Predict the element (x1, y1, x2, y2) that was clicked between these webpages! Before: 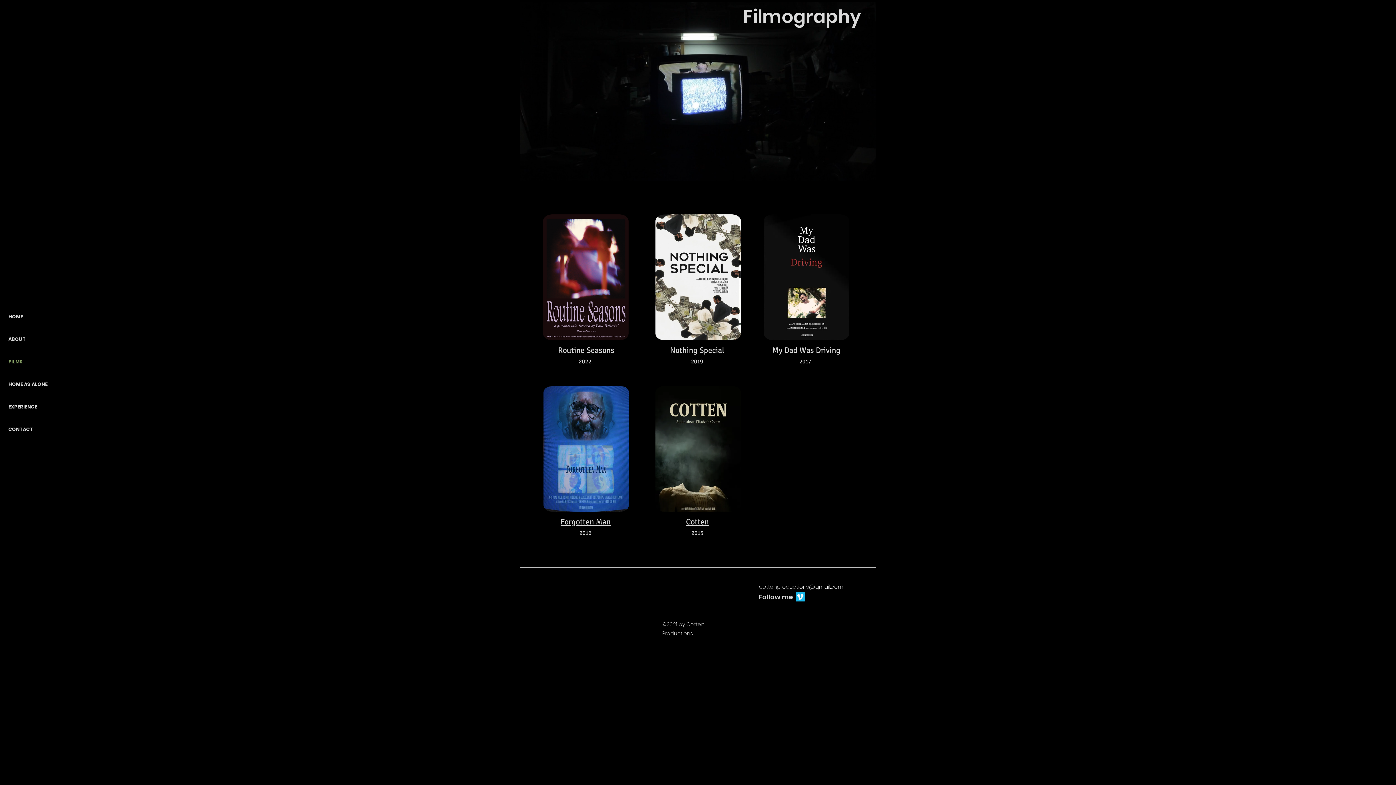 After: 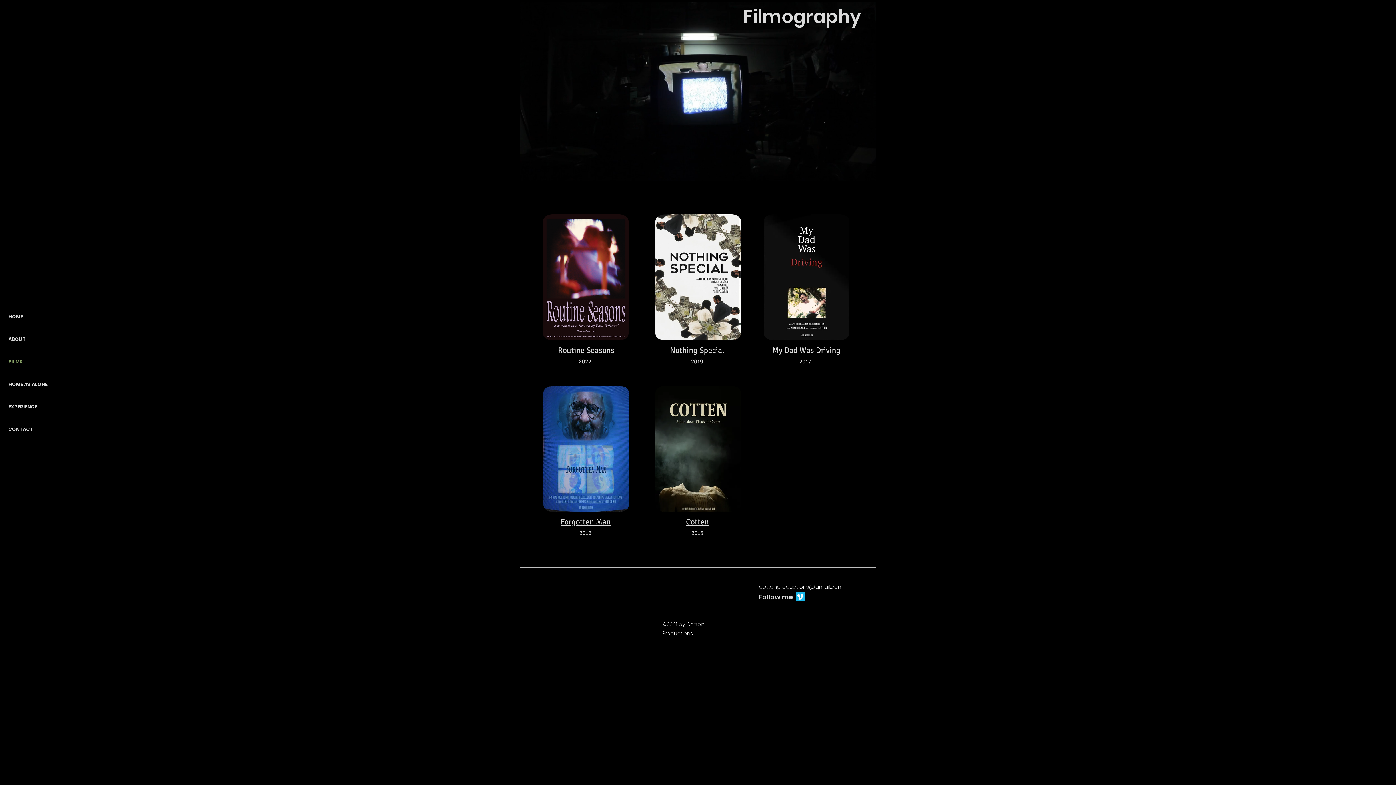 Action: label: cottenproductions@gmail.com bbox: (759, 583, 843, 590)